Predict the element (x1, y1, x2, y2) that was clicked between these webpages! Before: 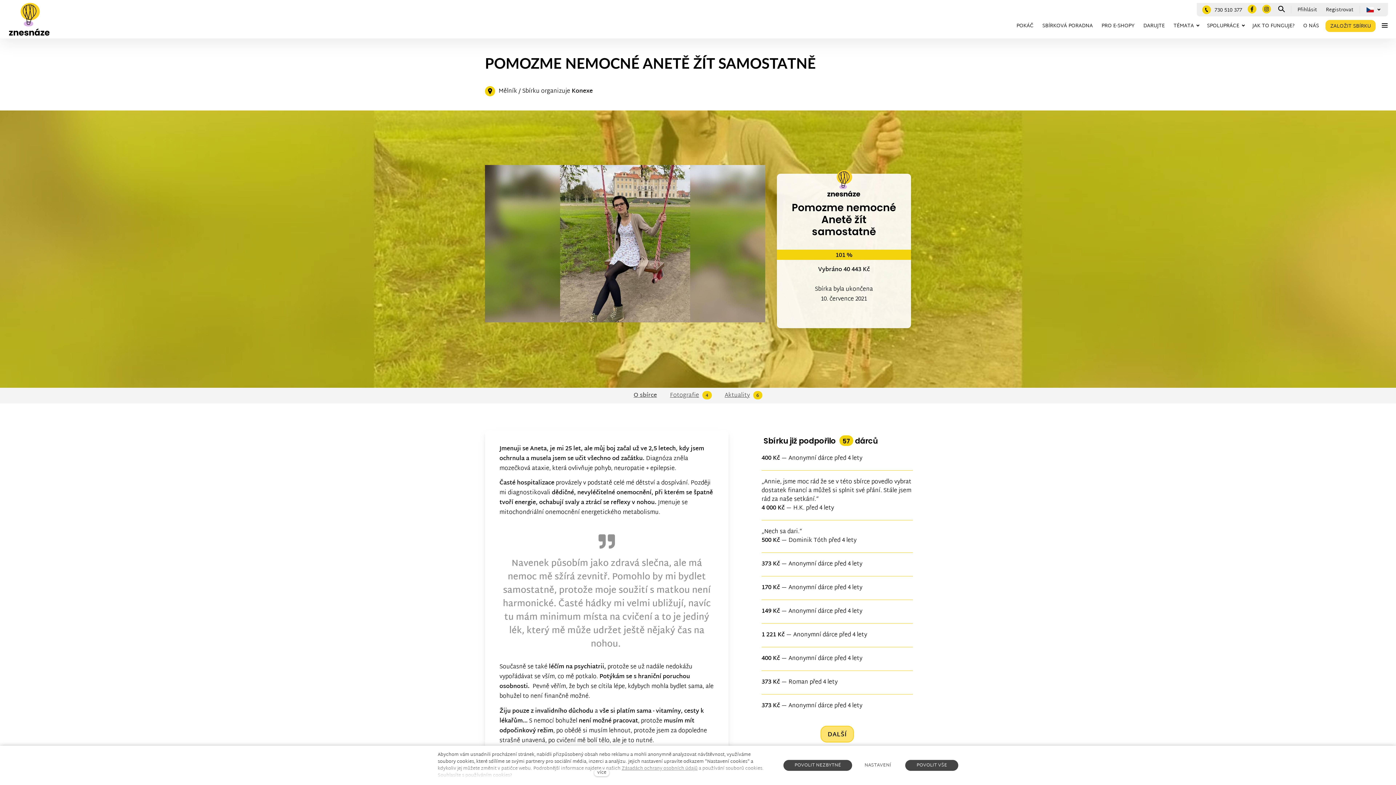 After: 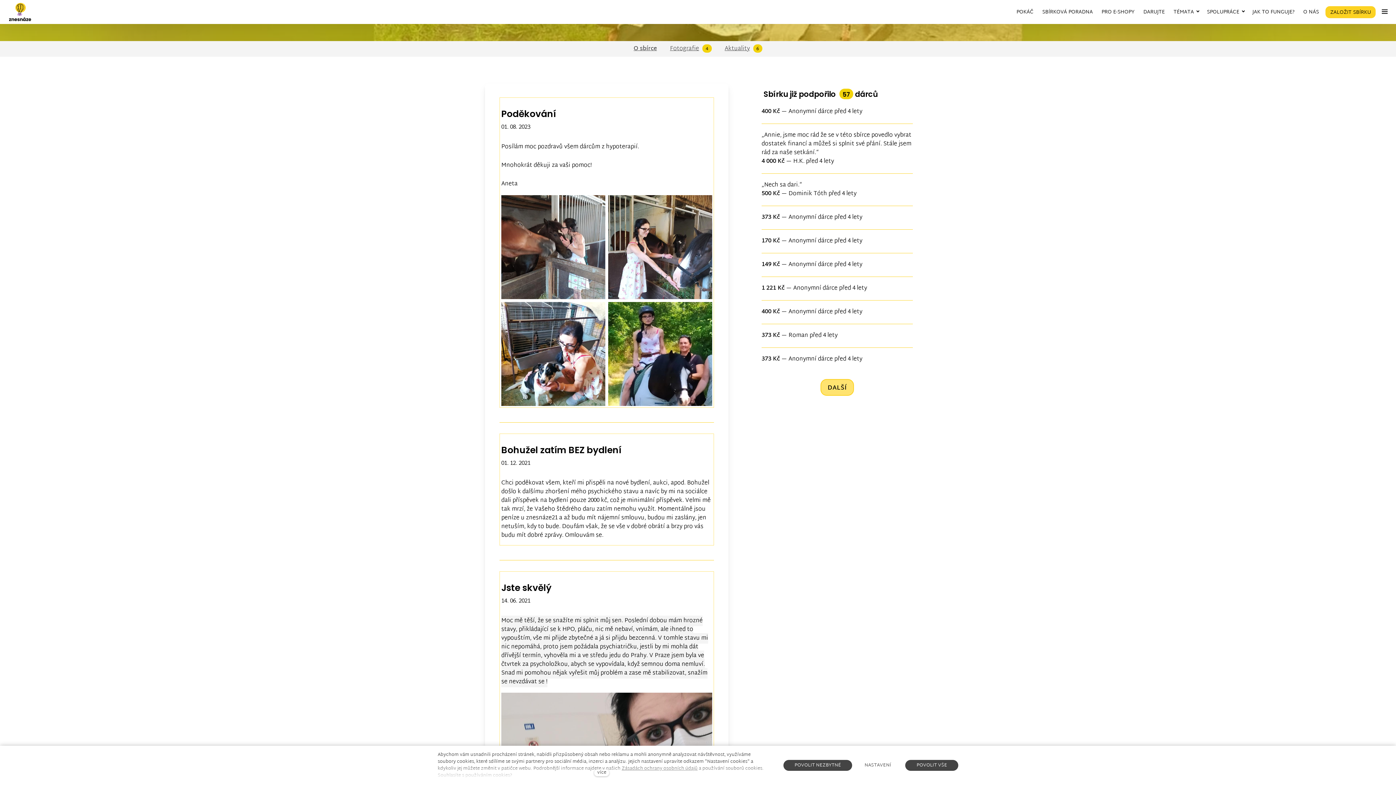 Action: bbox: (724, 390, 750, 401) label: Aktuality